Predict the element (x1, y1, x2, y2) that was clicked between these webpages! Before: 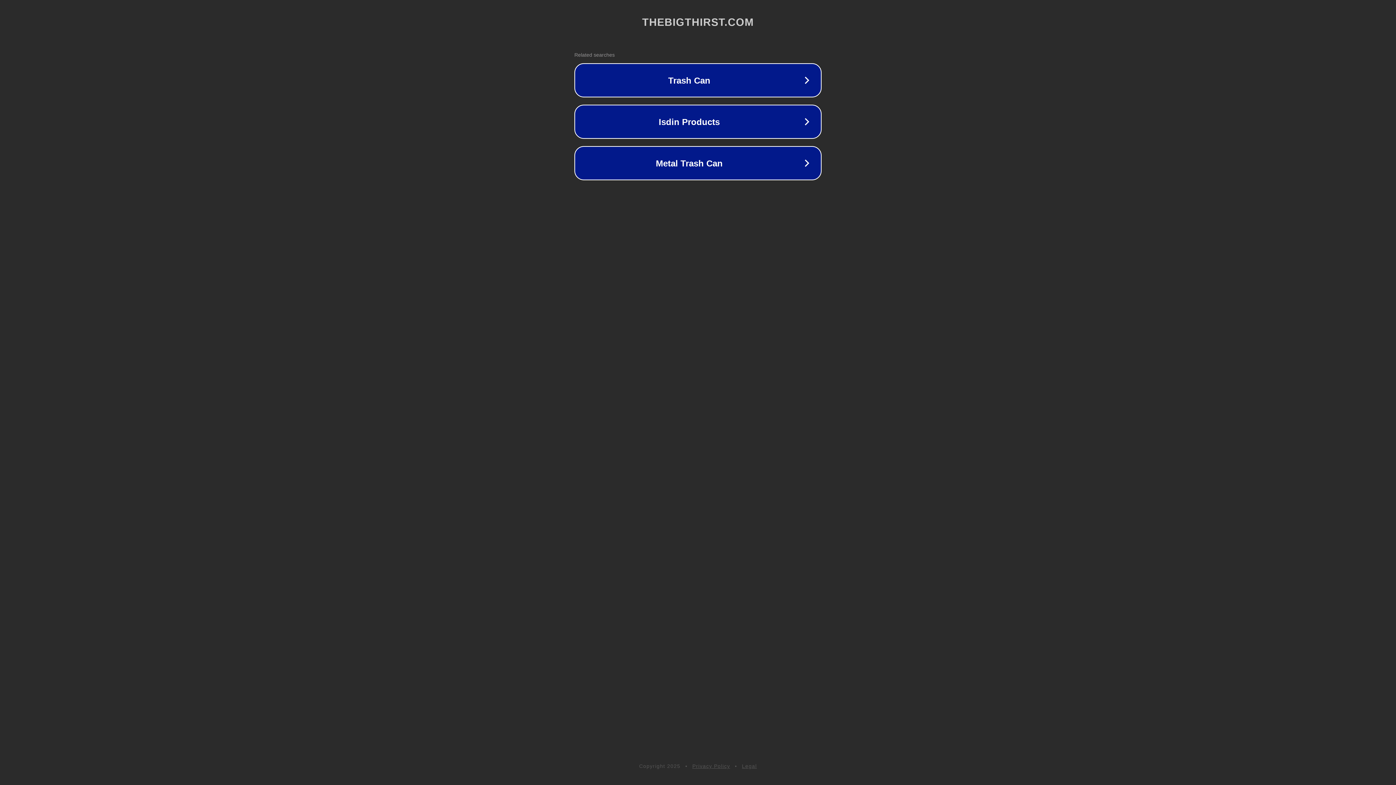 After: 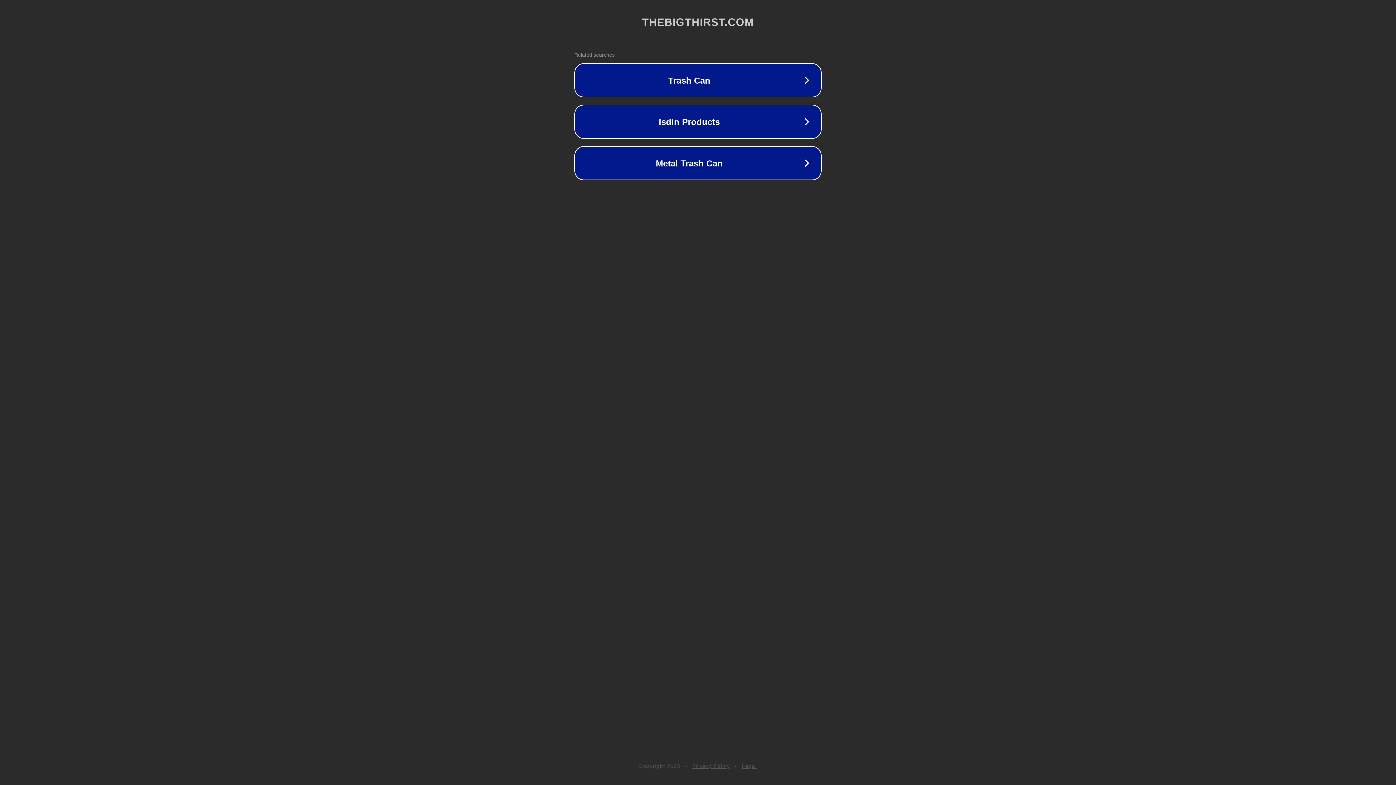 Action: bbox: (742, 763, 757, 769) label: Legal